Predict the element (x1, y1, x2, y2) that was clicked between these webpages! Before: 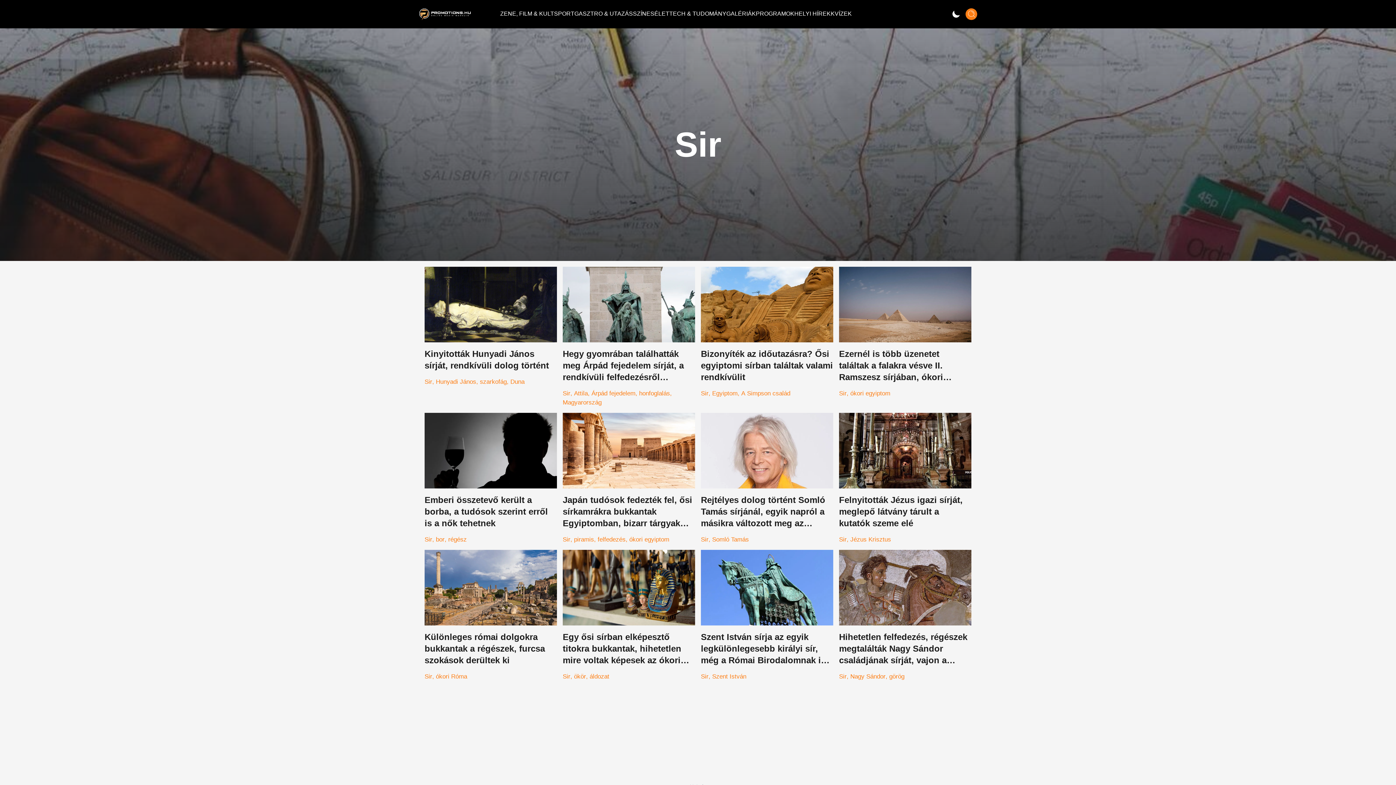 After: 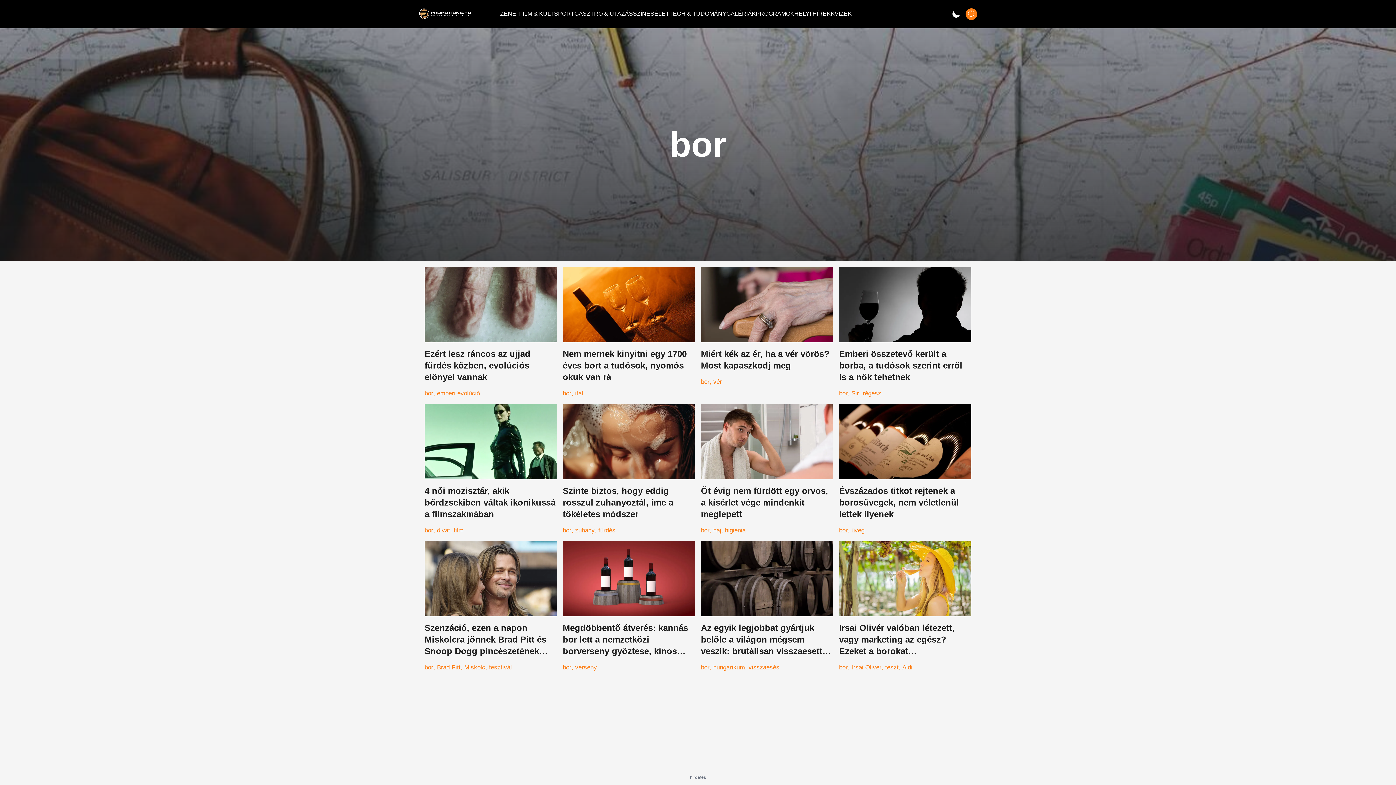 Action: label: bor bbox: (436, 536, 448, 543)